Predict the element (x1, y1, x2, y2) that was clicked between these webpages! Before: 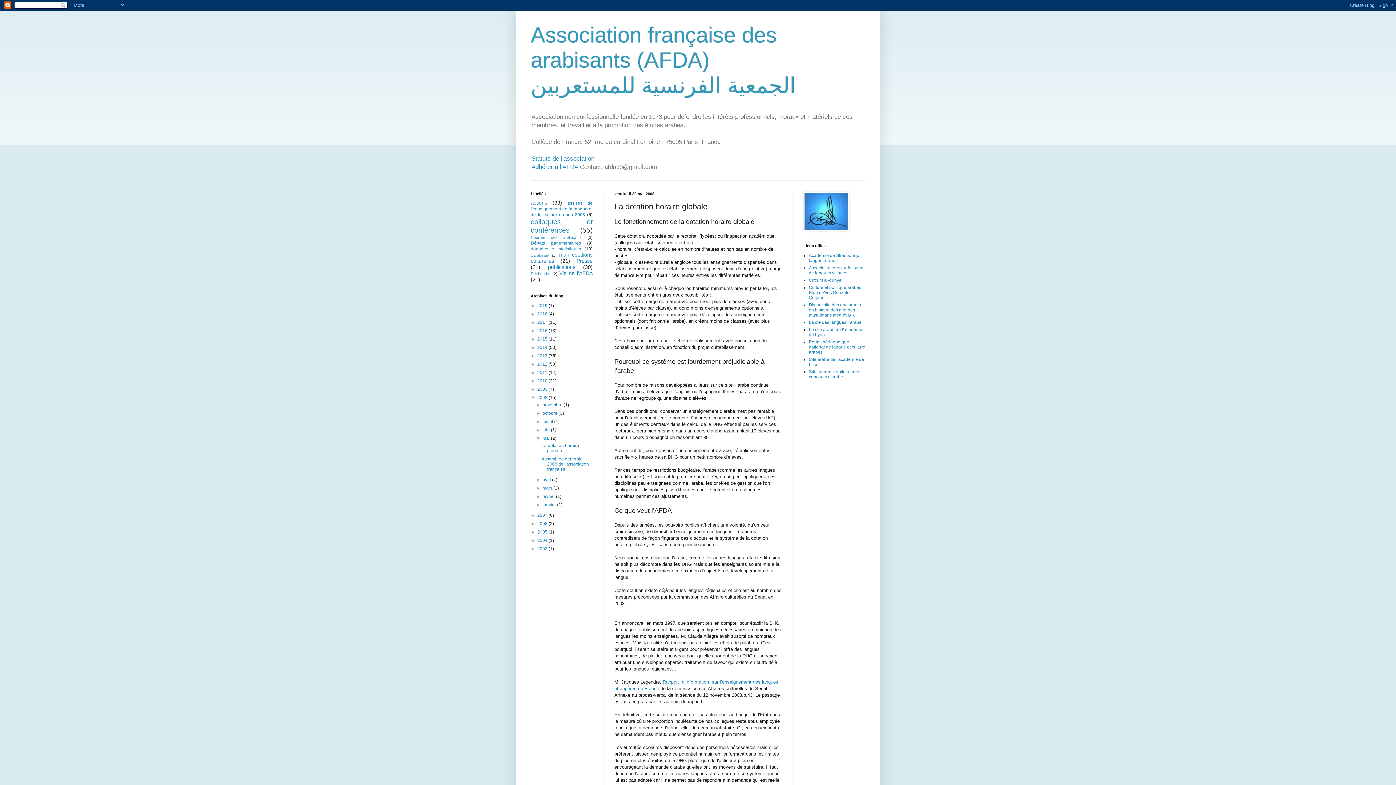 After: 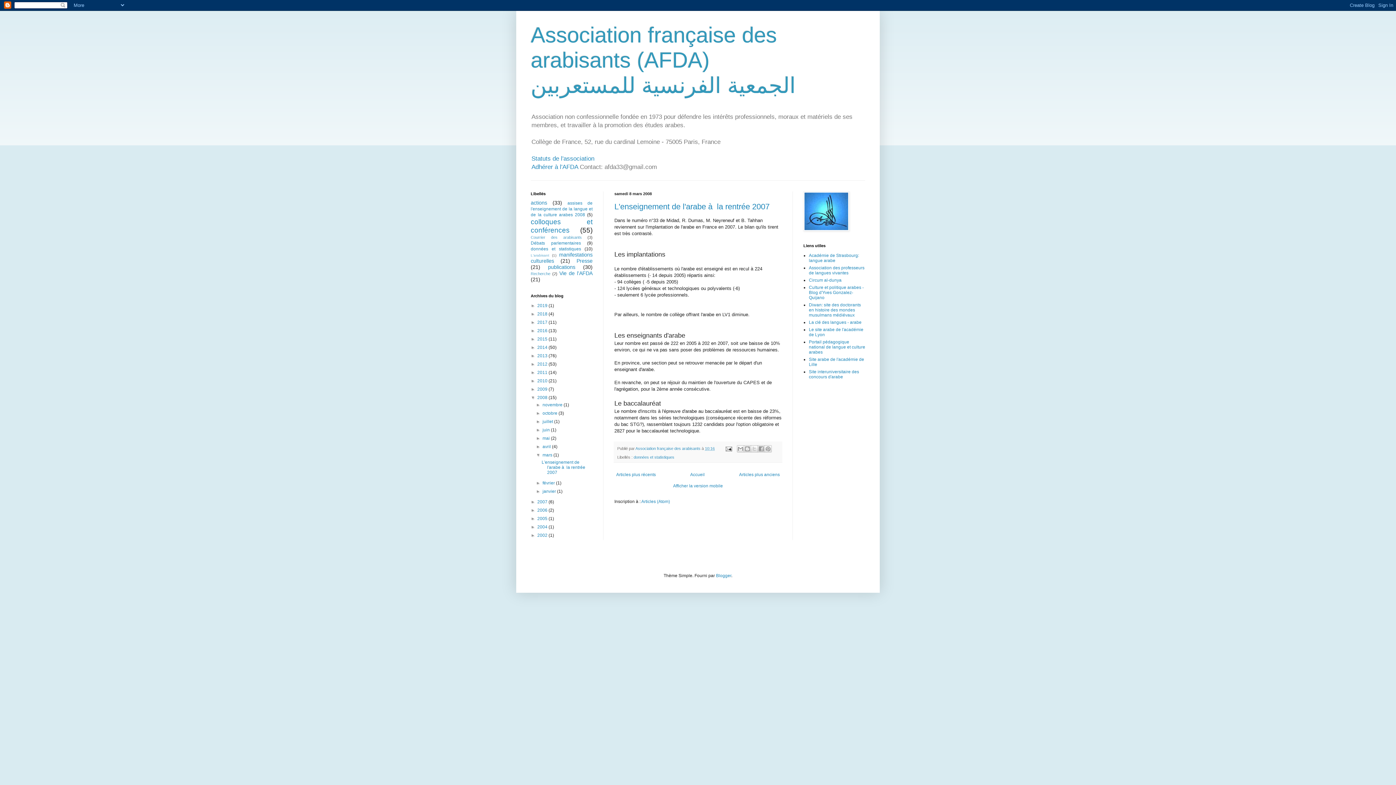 Action: label: mars  bbox: (542, 485, 553, 491)